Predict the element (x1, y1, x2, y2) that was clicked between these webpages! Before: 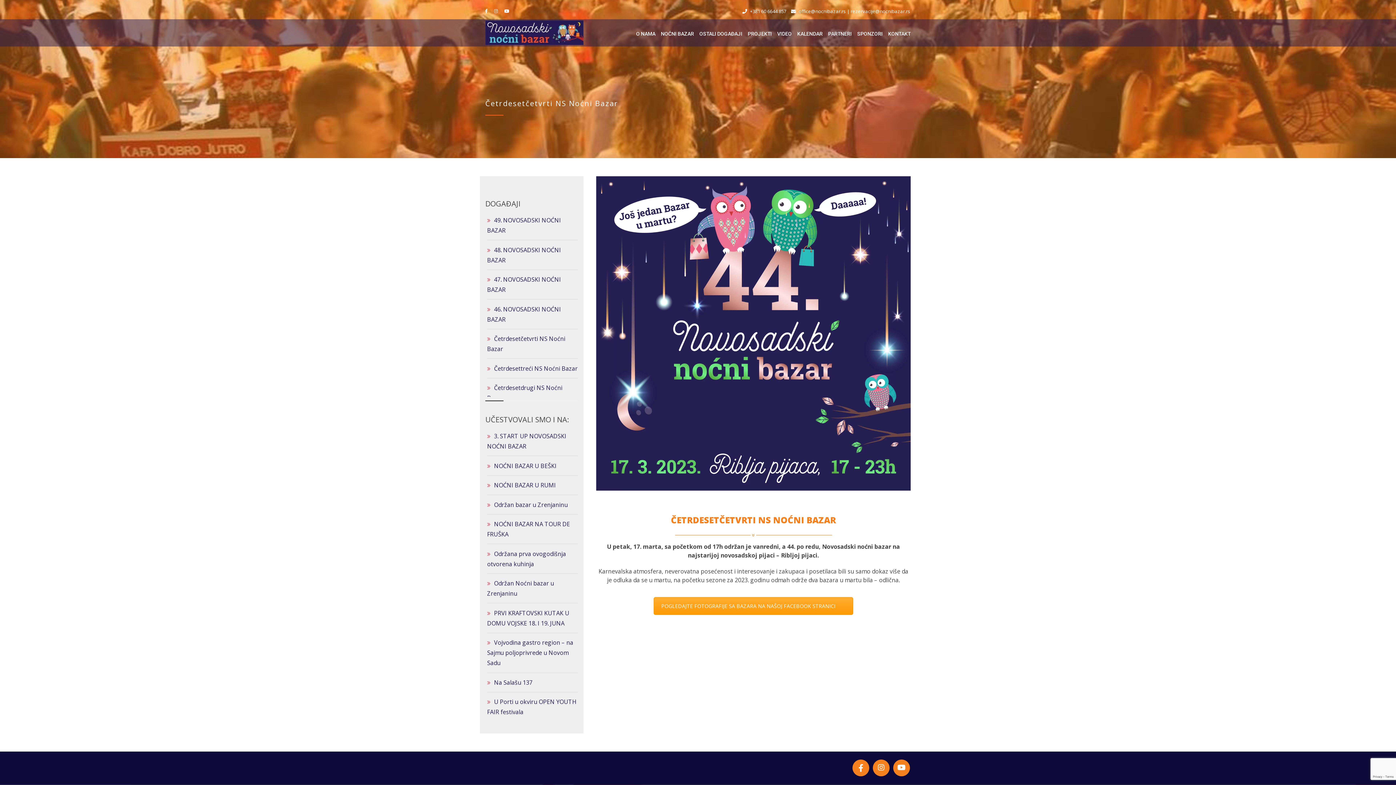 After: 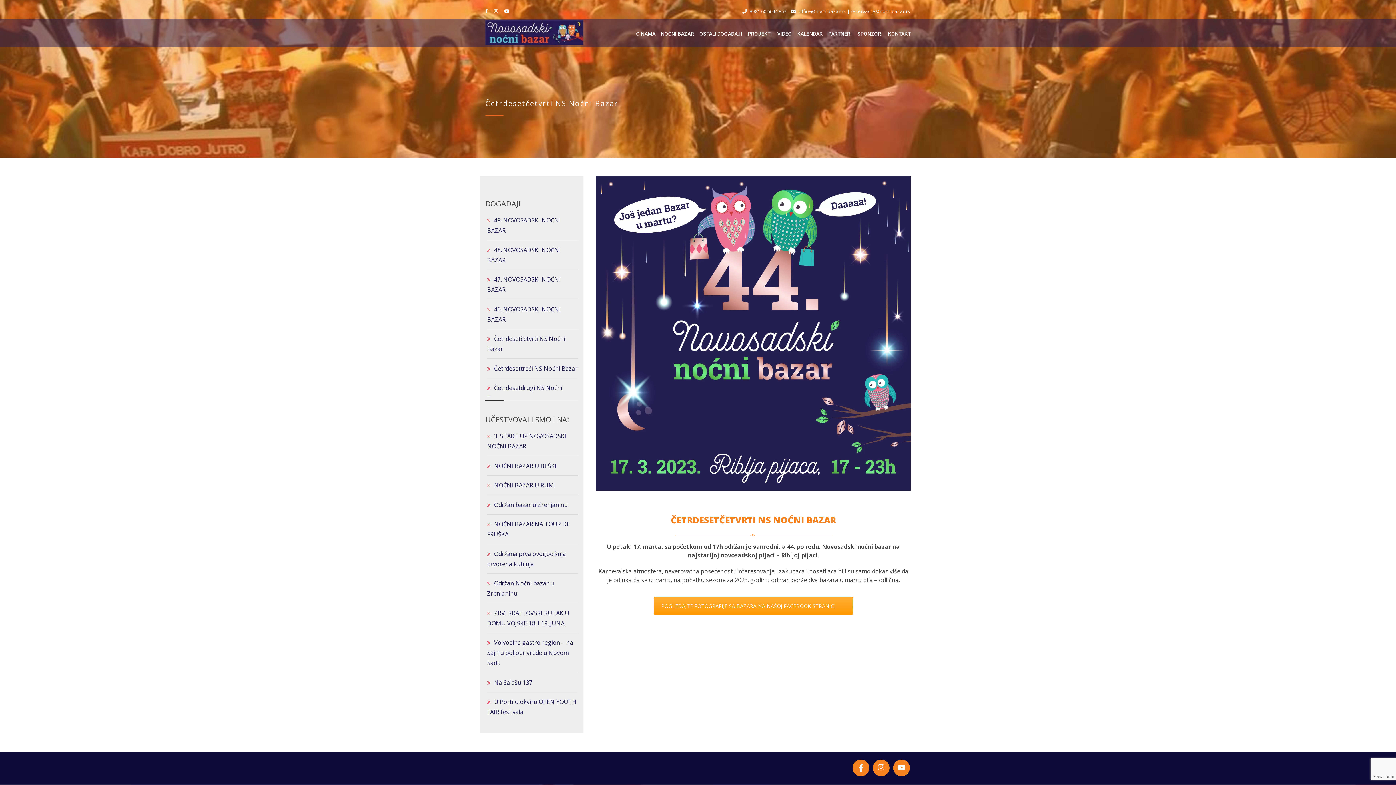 Action: bbox: (485, 759, 558, 768)